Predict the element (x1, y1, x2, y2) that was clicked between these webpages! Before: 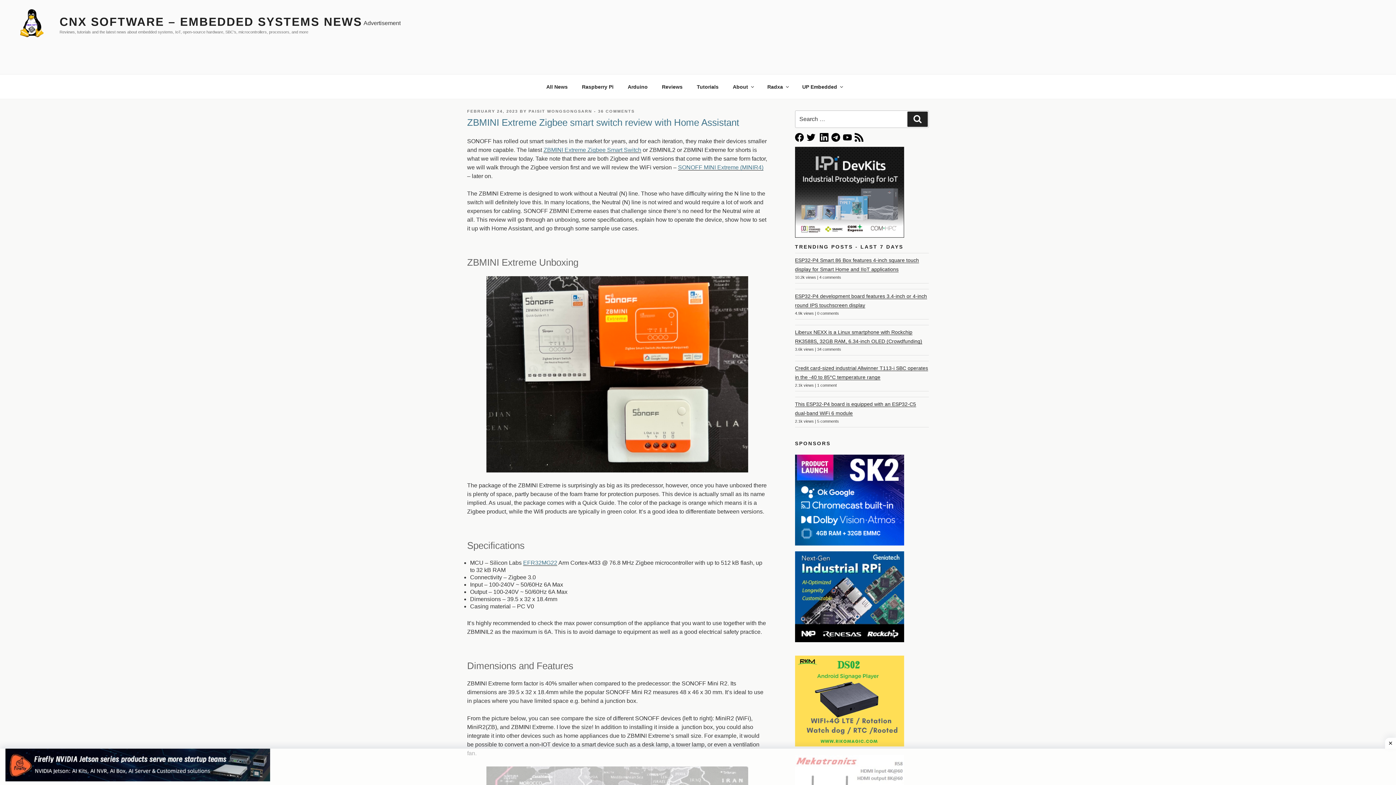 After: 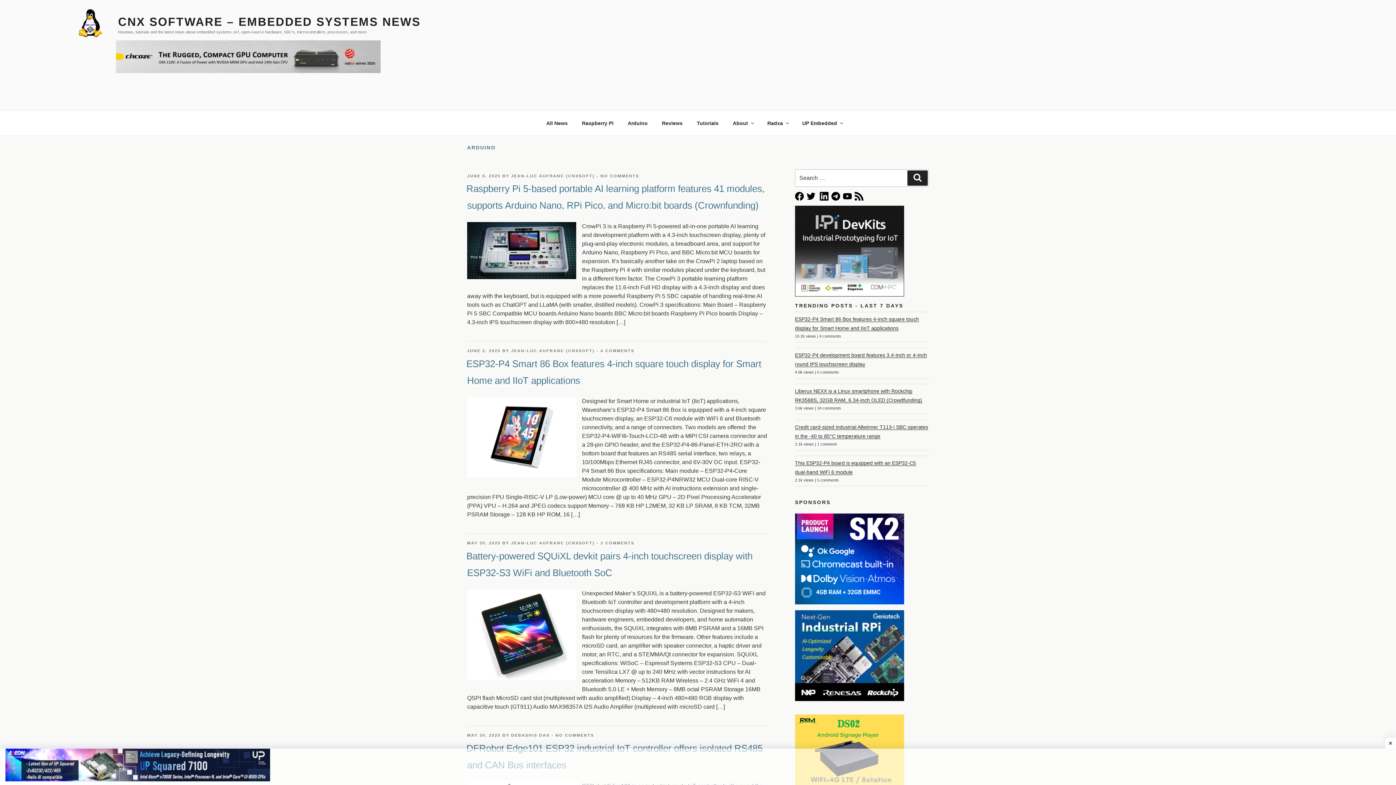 Action: bbox: (621, 78, 654, 95) label: Arduino